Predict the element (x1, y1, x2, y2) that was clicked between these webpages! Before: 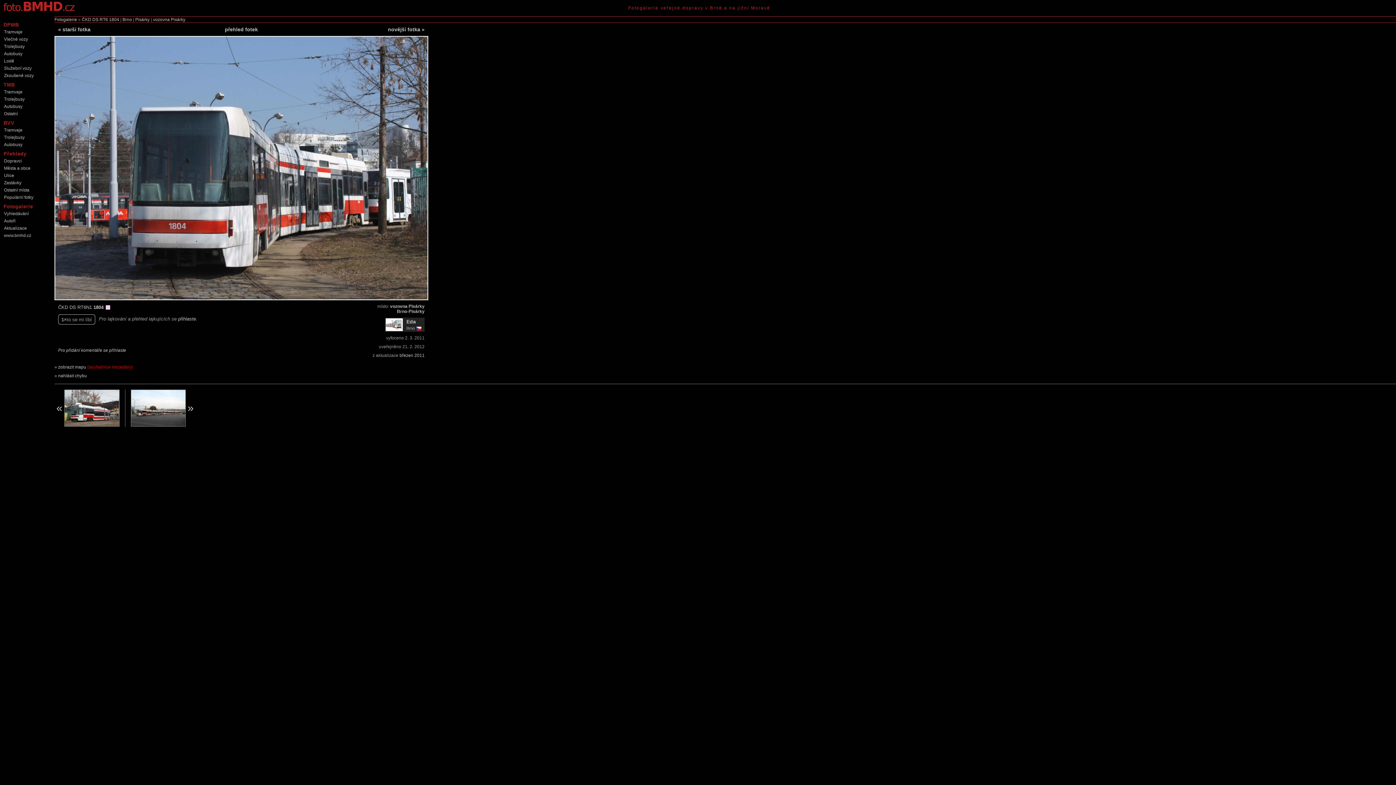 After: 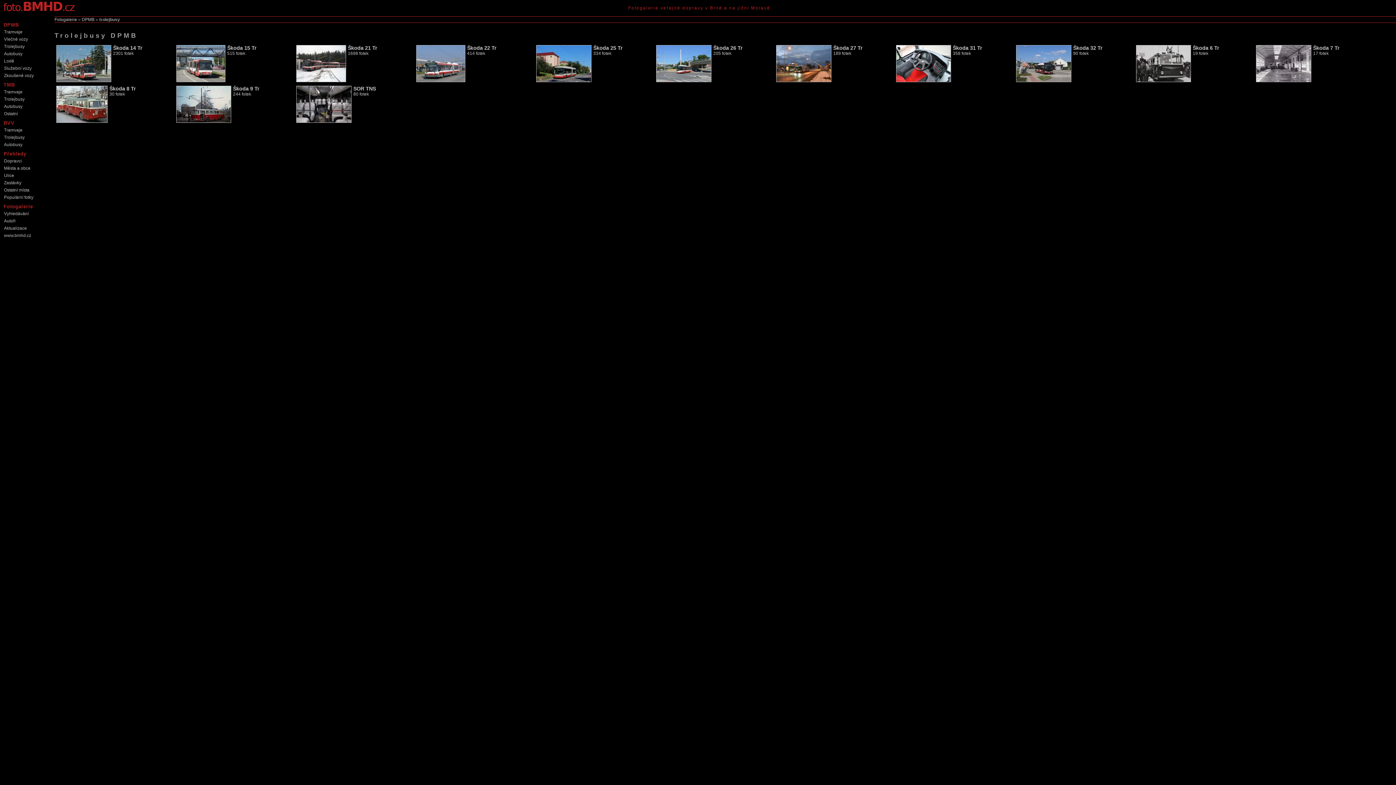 Action: label: Trolejbusy bbox: (1, 42, 49, 50)